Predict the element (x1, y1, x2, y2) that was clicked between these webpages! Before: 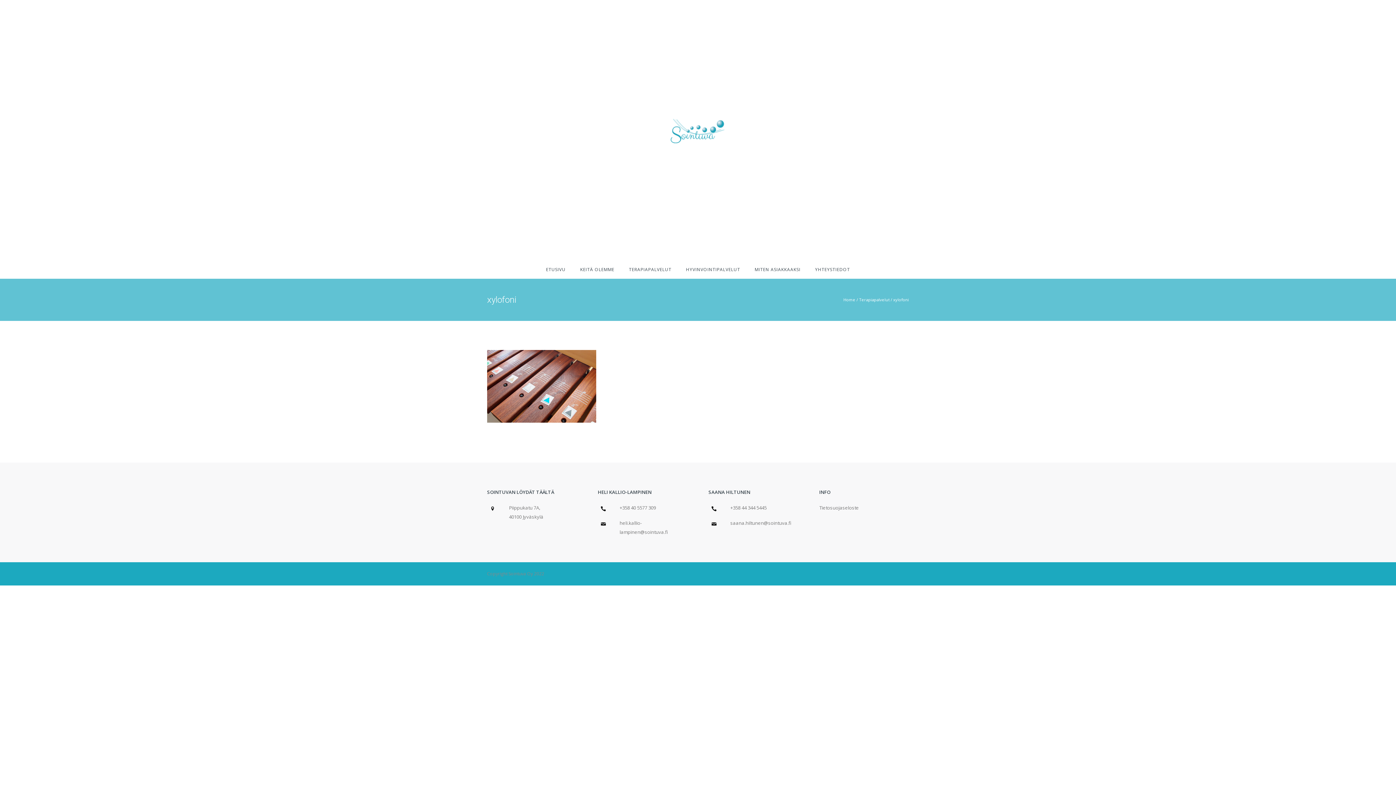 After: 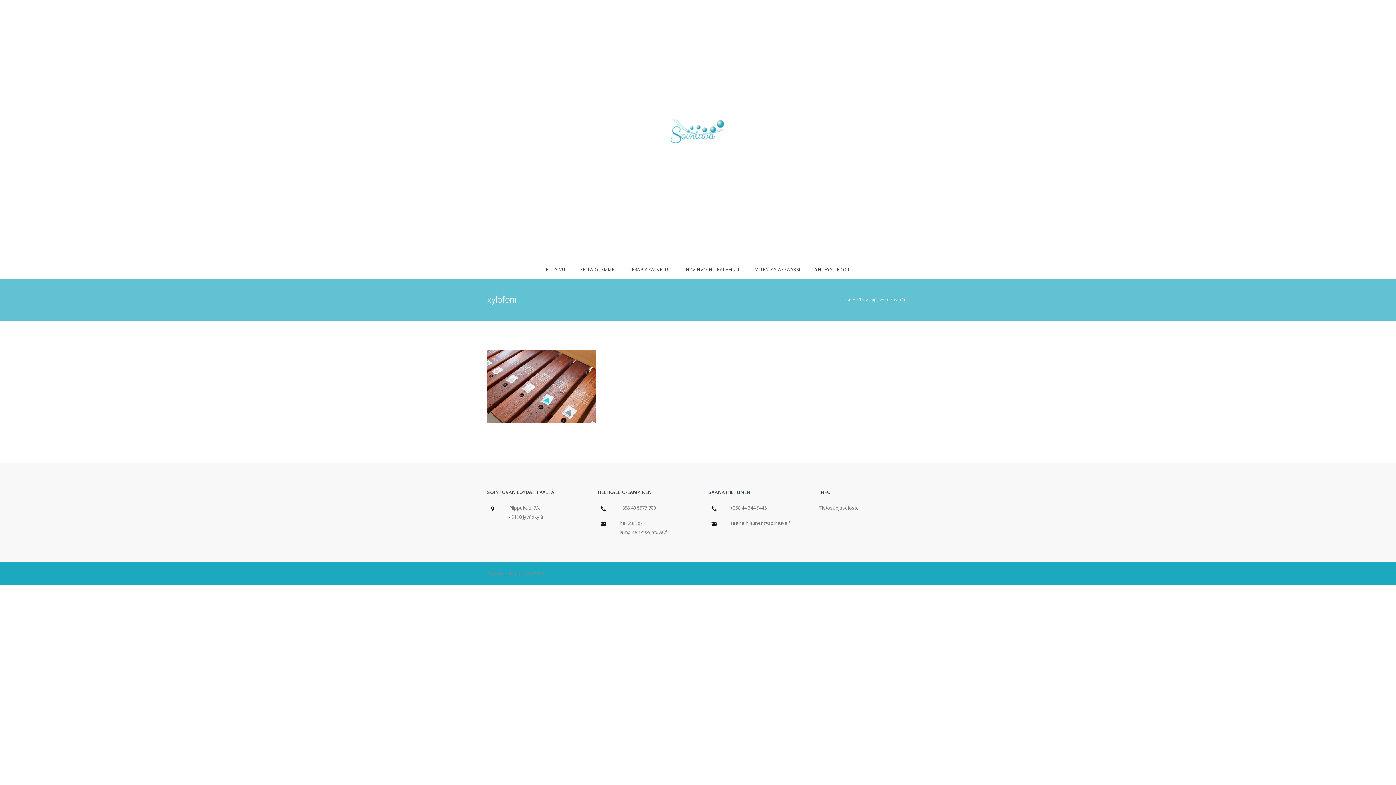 Action: label: xylofoni bbox: (893, 297, 909, 302)